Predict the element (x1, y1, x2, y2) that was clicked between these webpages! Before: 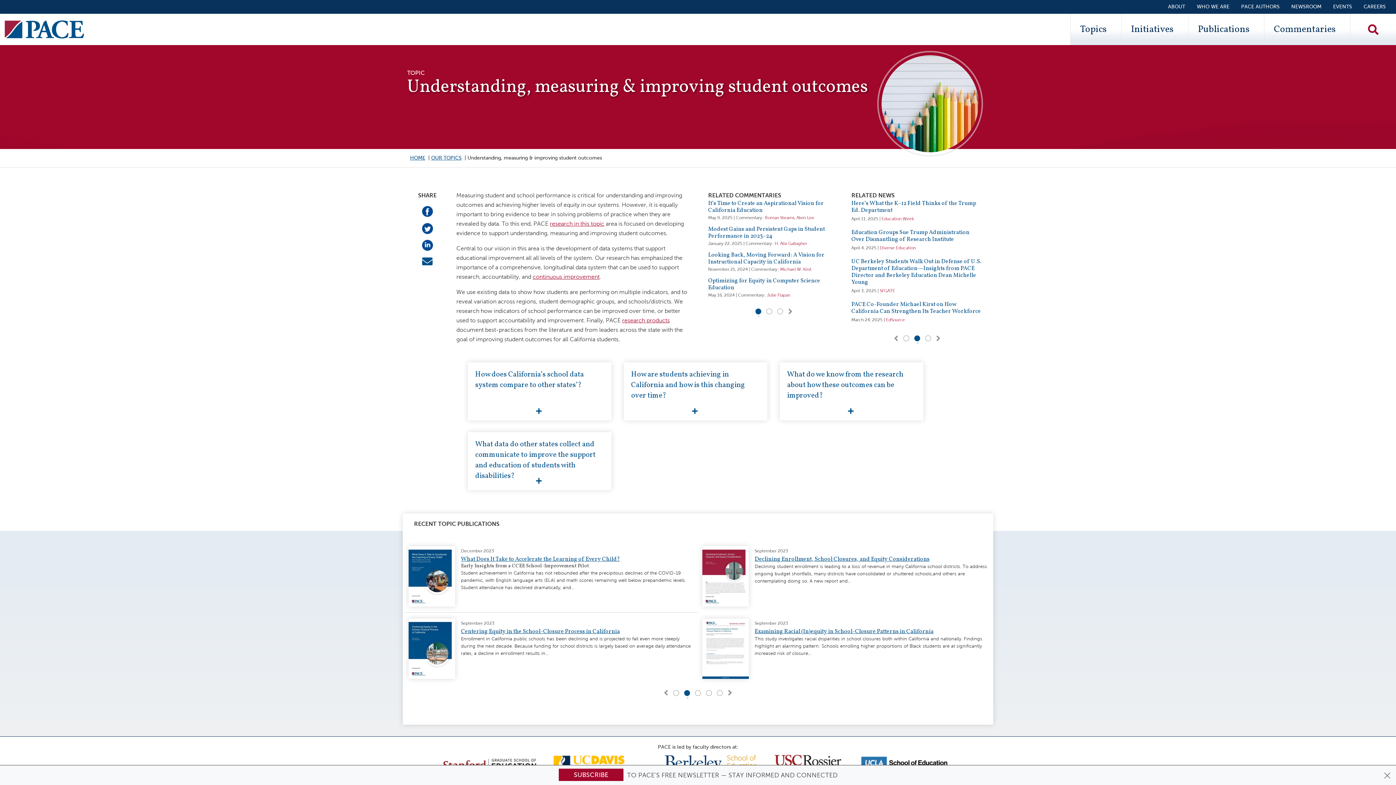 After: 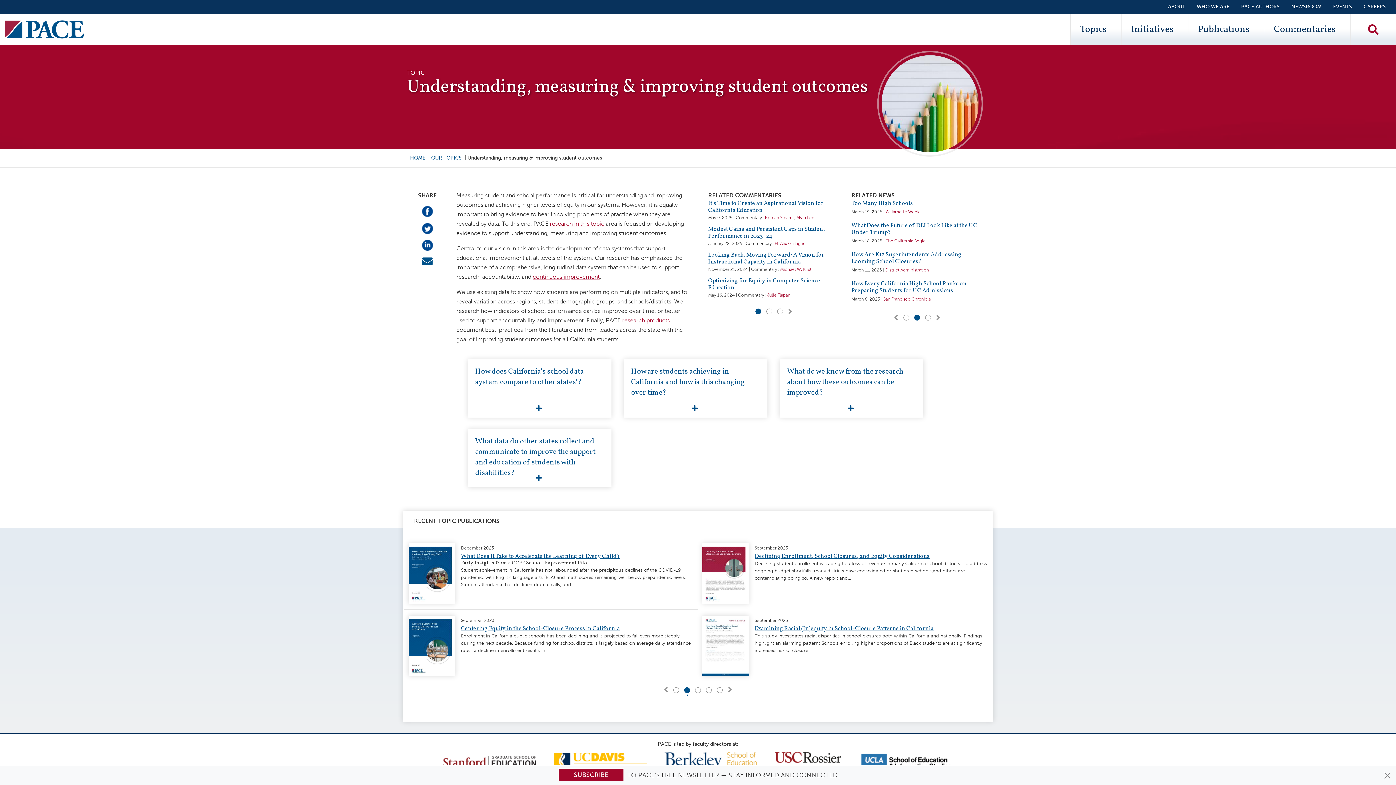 Action: bbox: (936, 334, 940, 343) label: ››